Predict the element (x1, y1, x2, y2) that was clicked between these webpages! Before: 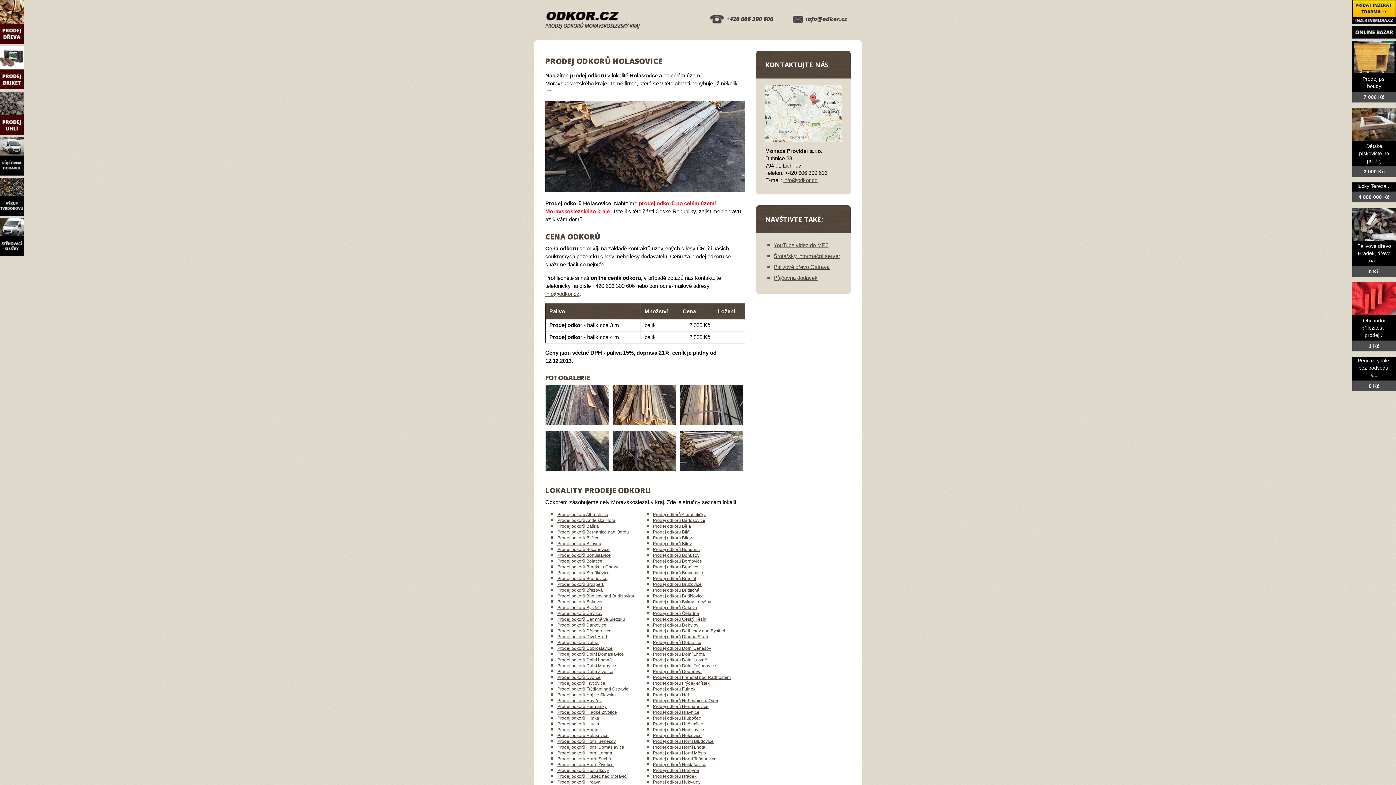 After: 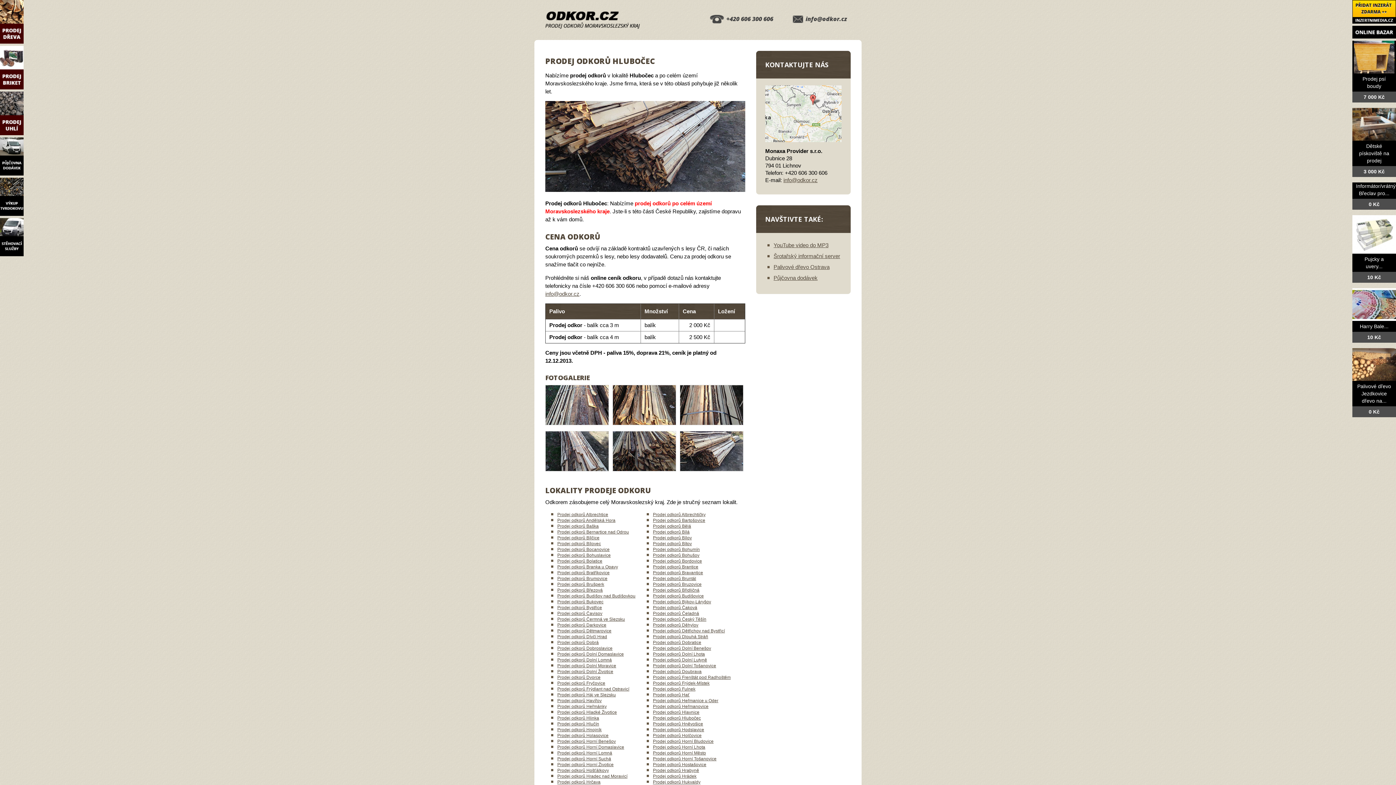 Action: bbox: (653, 716, 701, 721) label: Prodej odkorů Hlubočec